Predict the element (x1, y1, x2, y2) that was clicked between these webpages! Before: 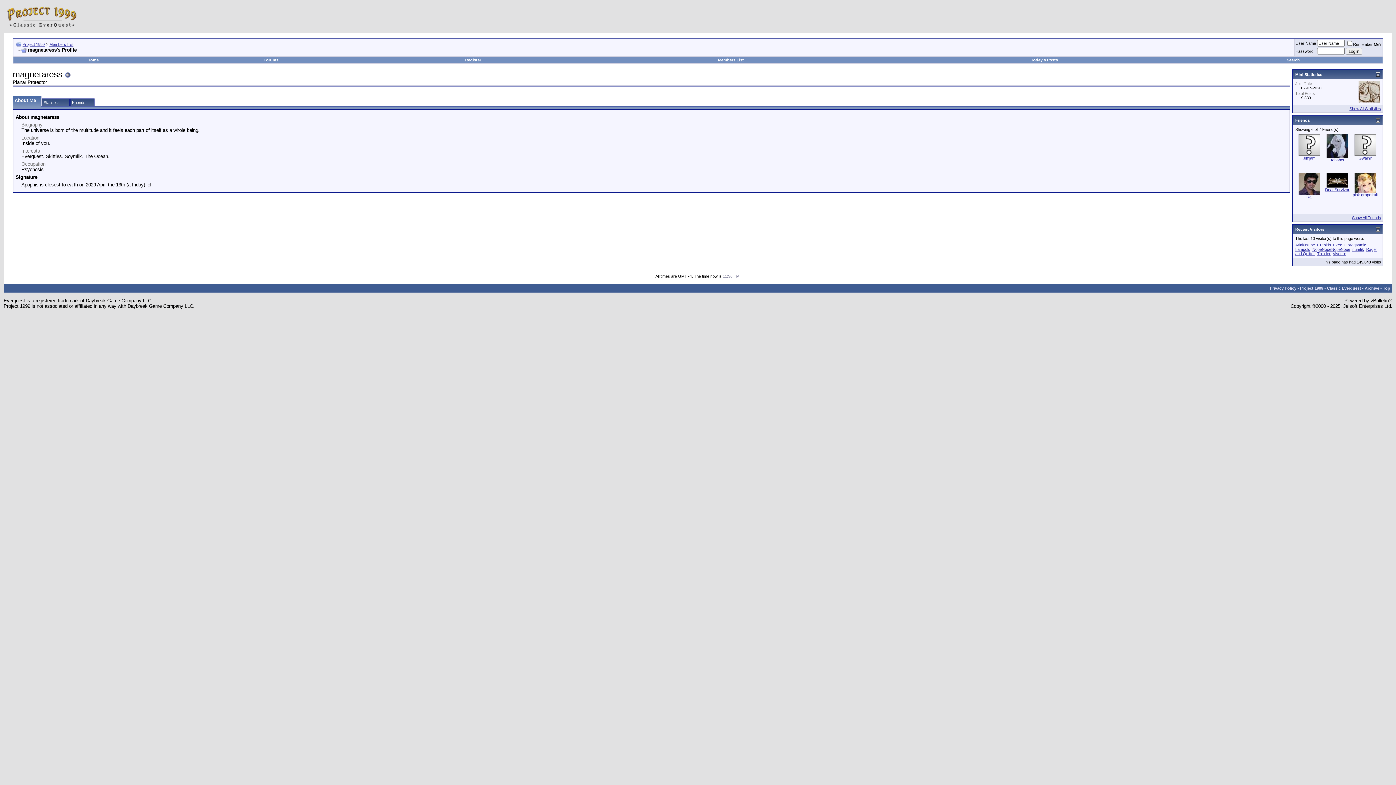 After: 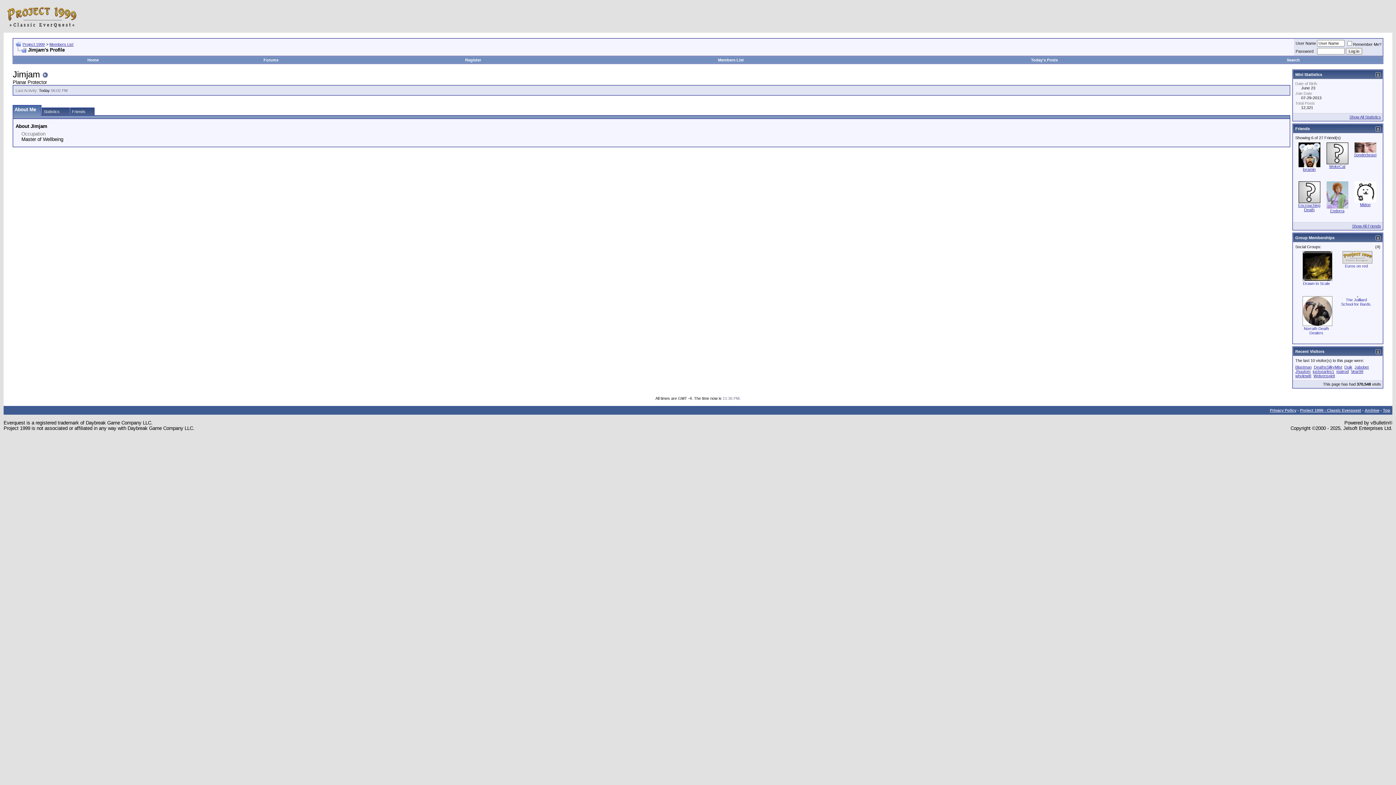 Action: bbox: (1298, 151, 1320, 157)